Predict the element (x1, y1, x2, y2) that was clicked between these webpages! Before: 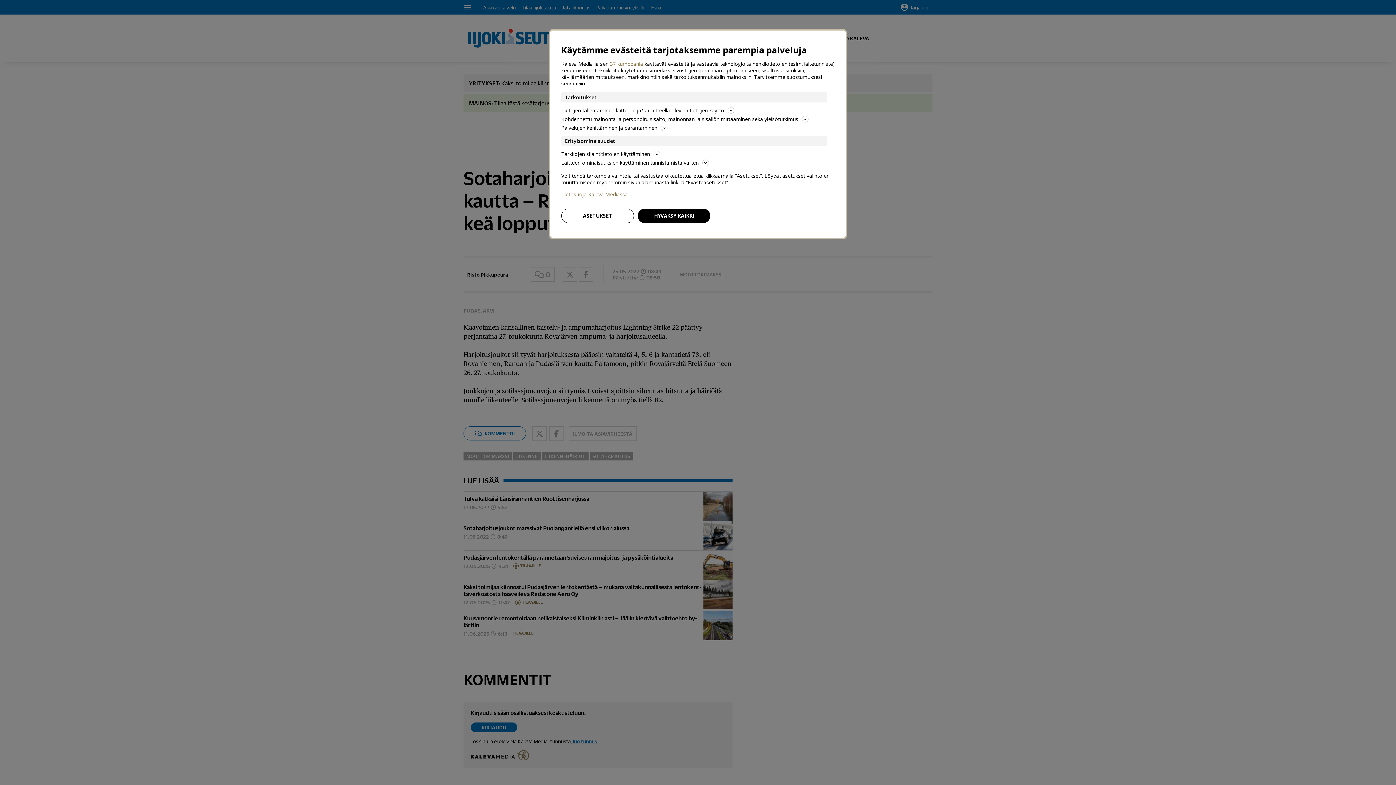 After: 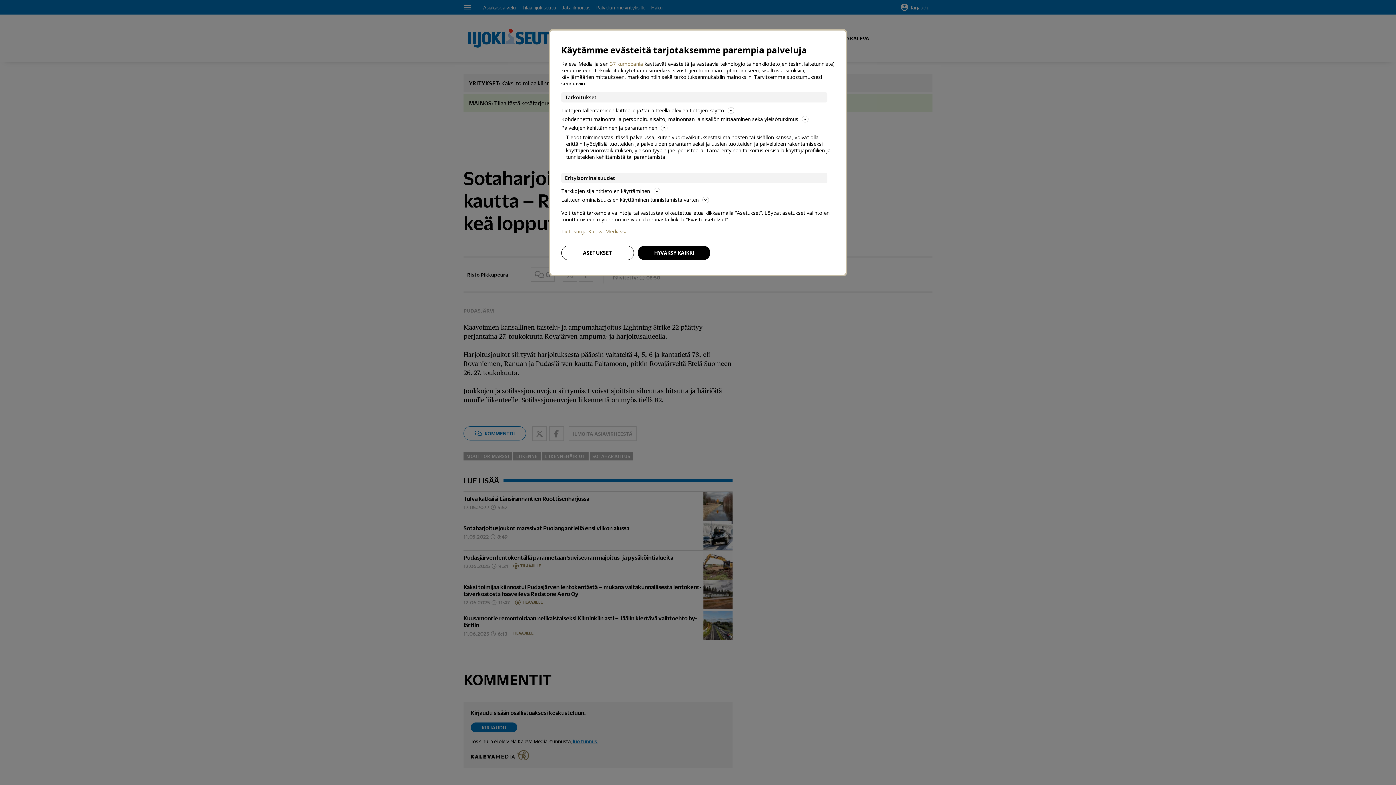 Action: bbox: (561, 123, 834, 132) label: Palvelujen kehittäminen ja parantaminen